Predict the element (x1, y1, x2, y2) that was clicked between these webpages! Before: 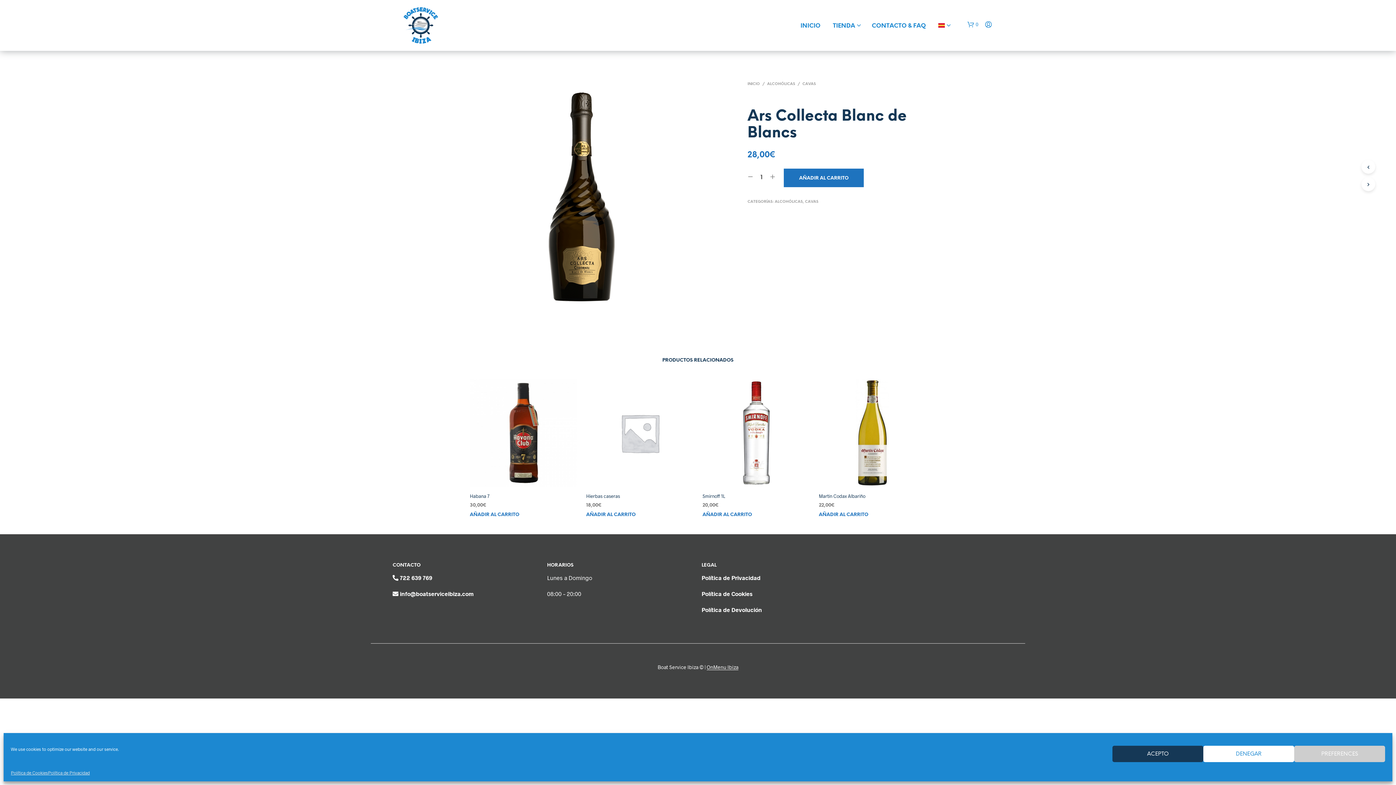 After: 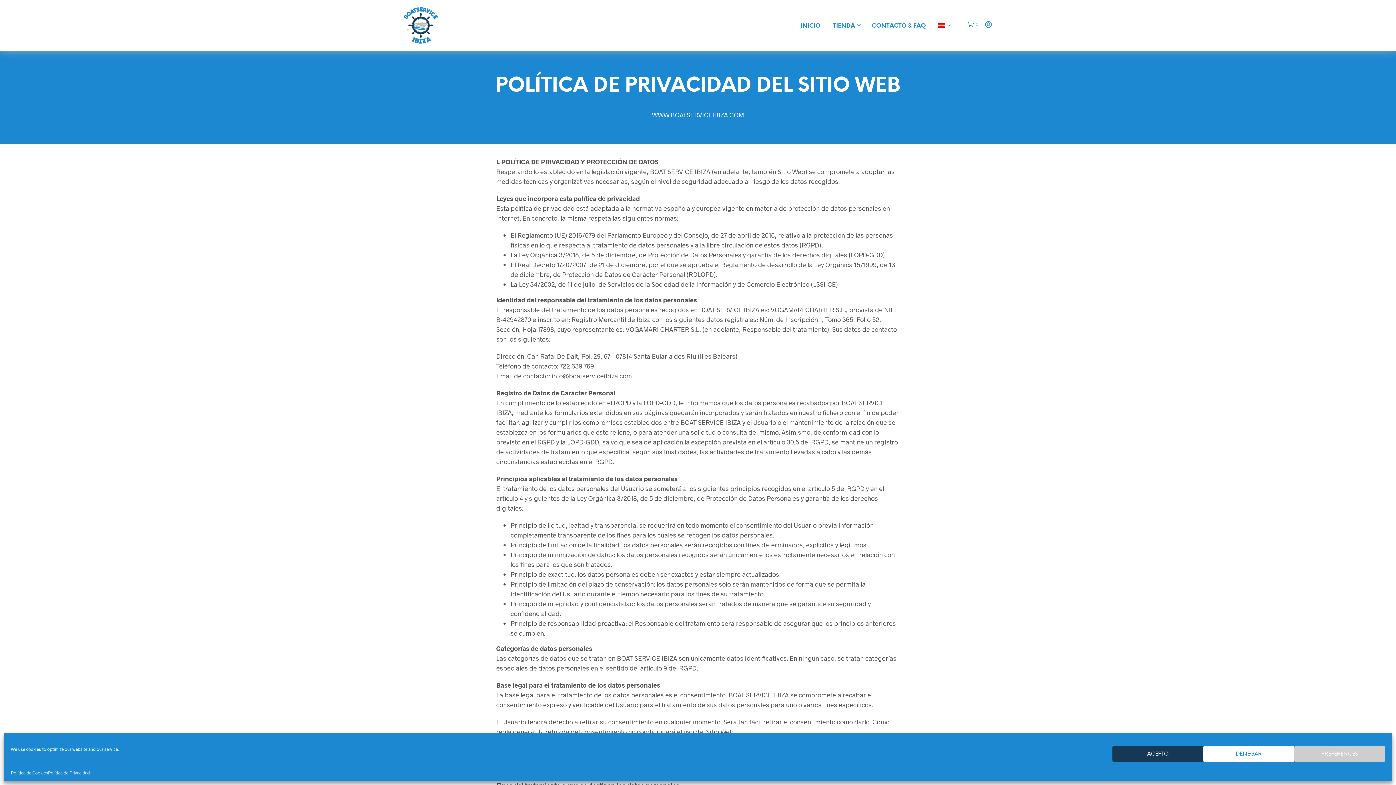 Action: label: Política de Privacidad bbox: (48, 769, 89, 776)